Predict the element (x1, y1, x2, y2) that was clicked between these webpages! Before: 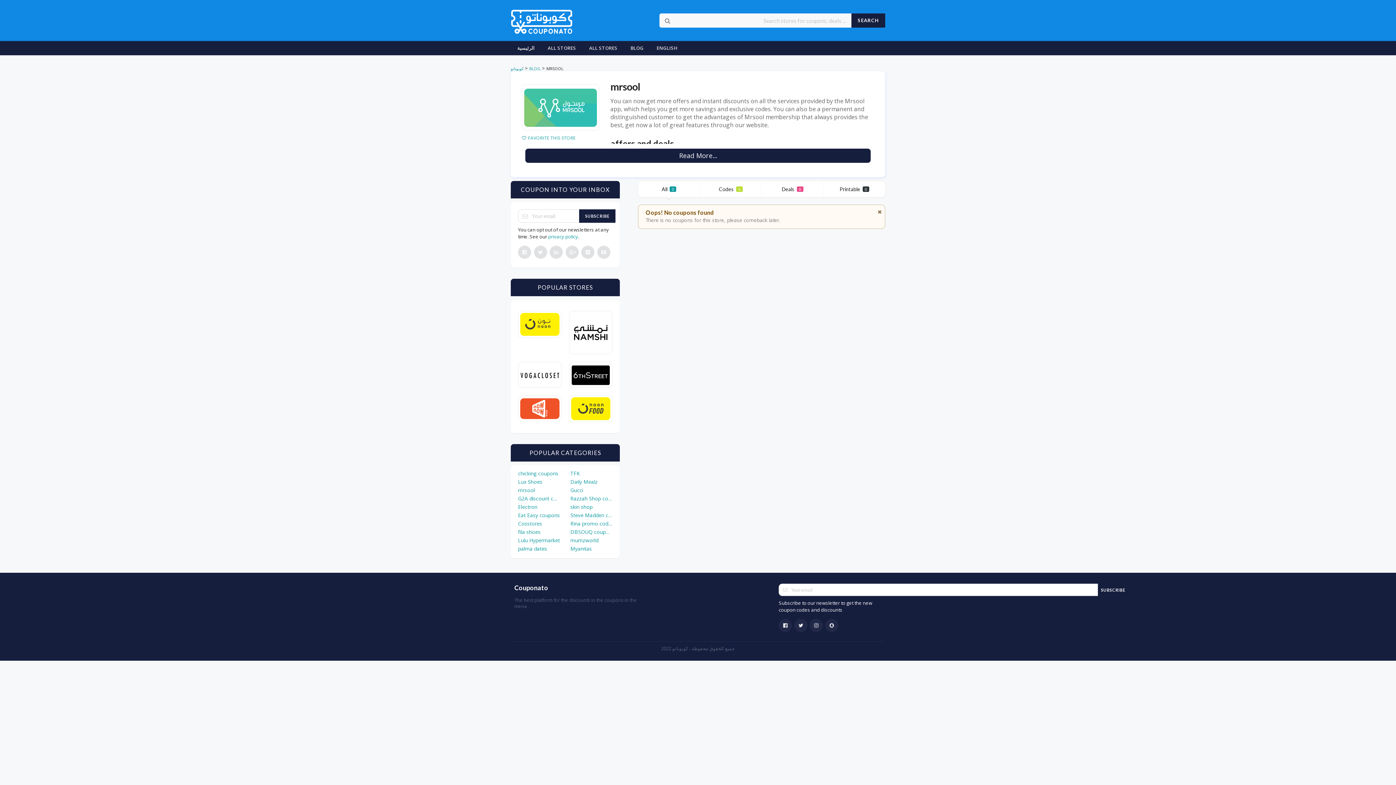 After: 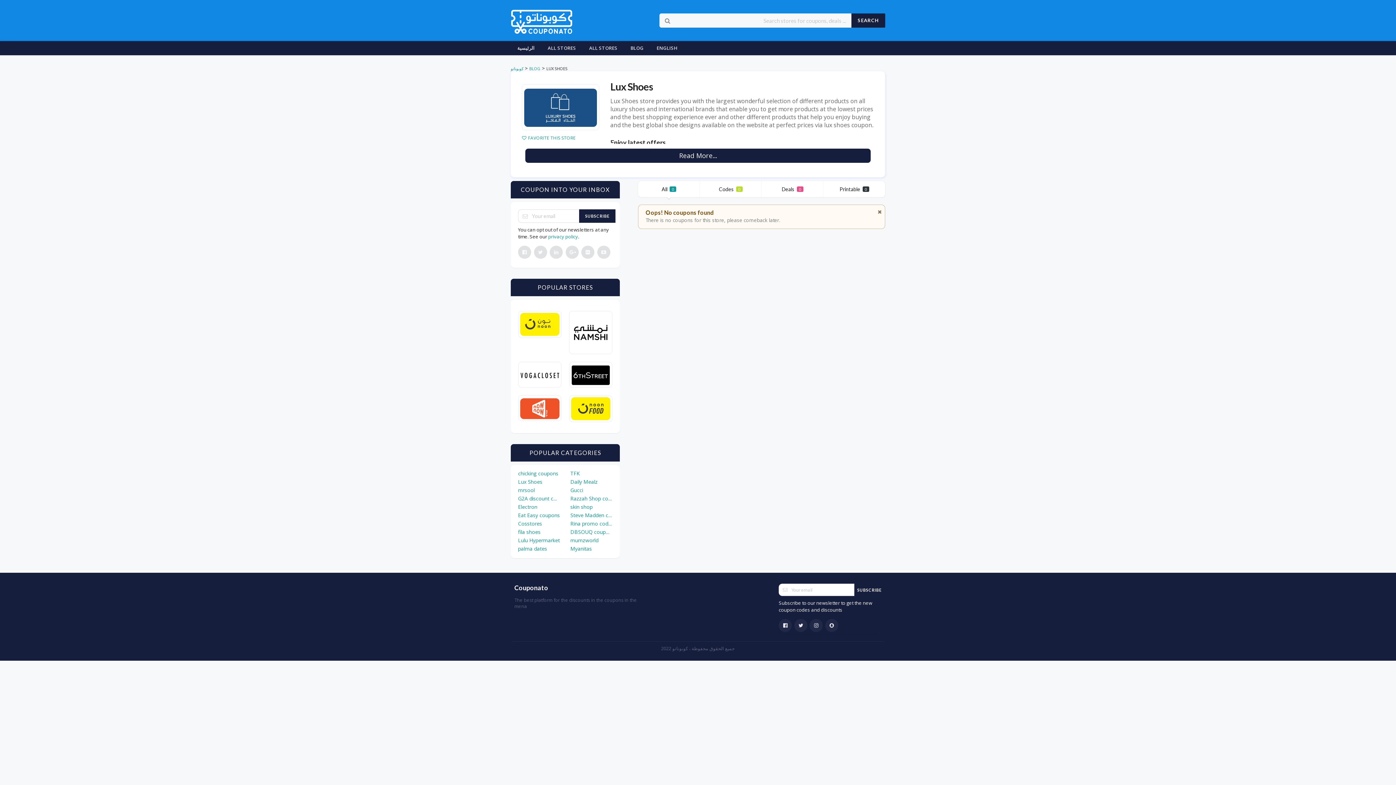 Action: label: Lux Shoes bbox: (518, 478, 560, 485)